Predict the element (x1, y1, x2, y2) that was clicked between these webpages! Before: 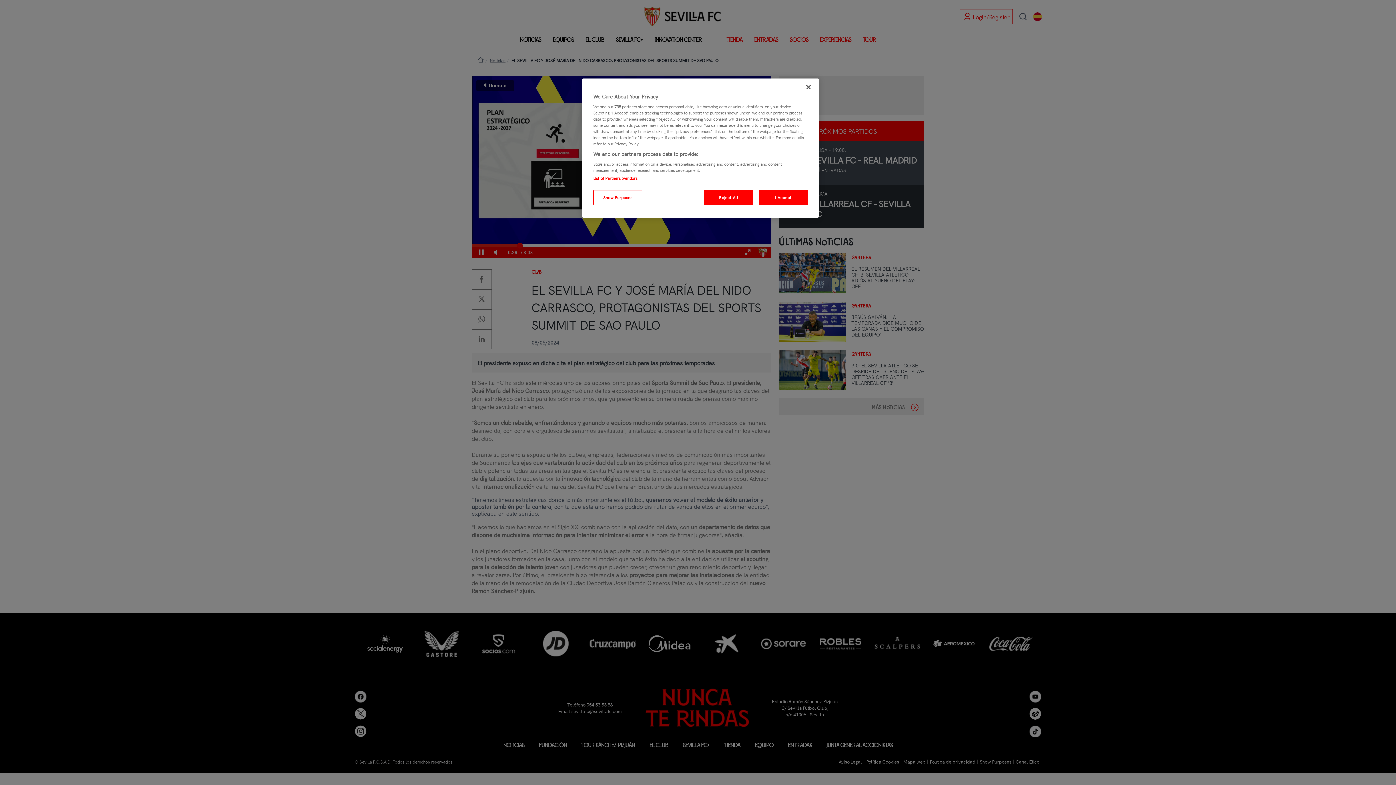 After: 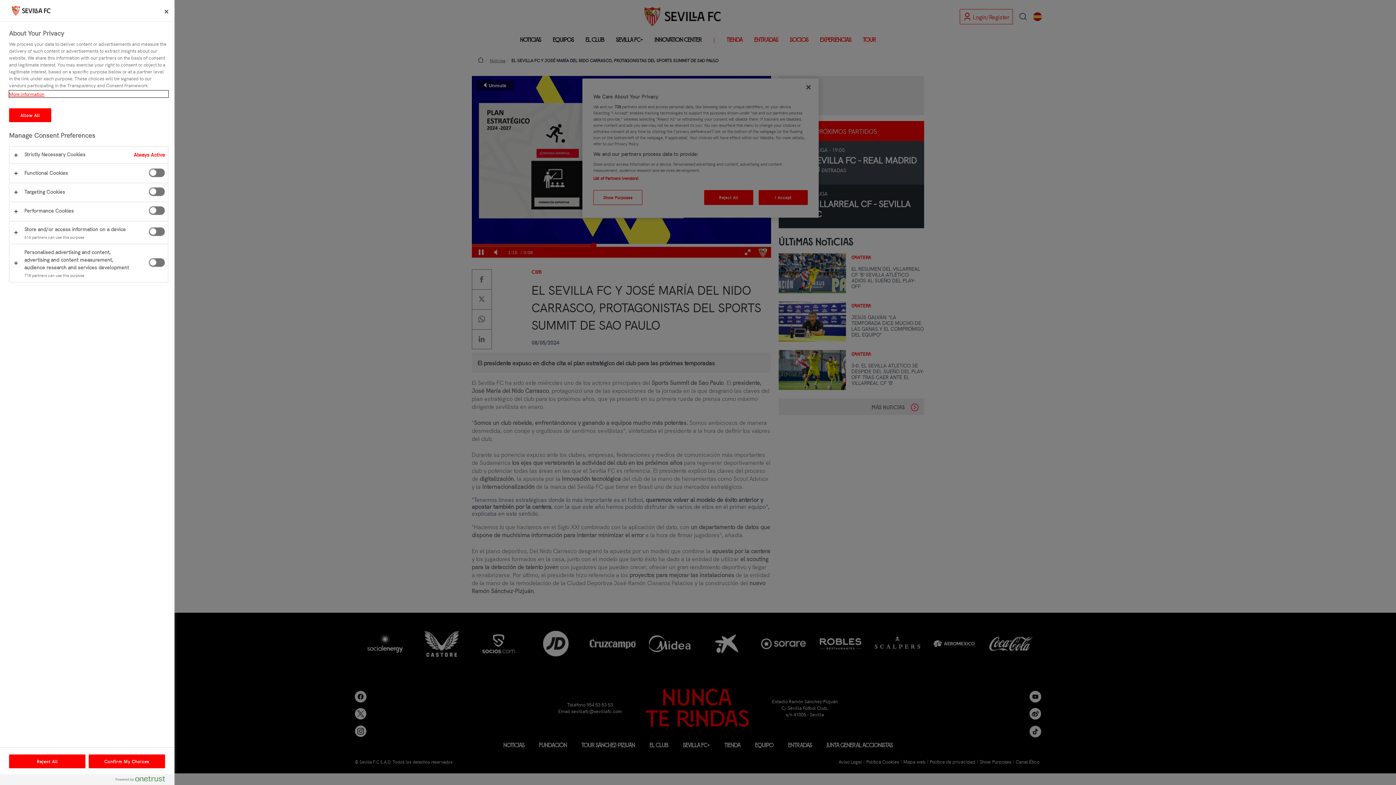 Action: label: Show Purposes bbox: (593, 190, 642, 205)